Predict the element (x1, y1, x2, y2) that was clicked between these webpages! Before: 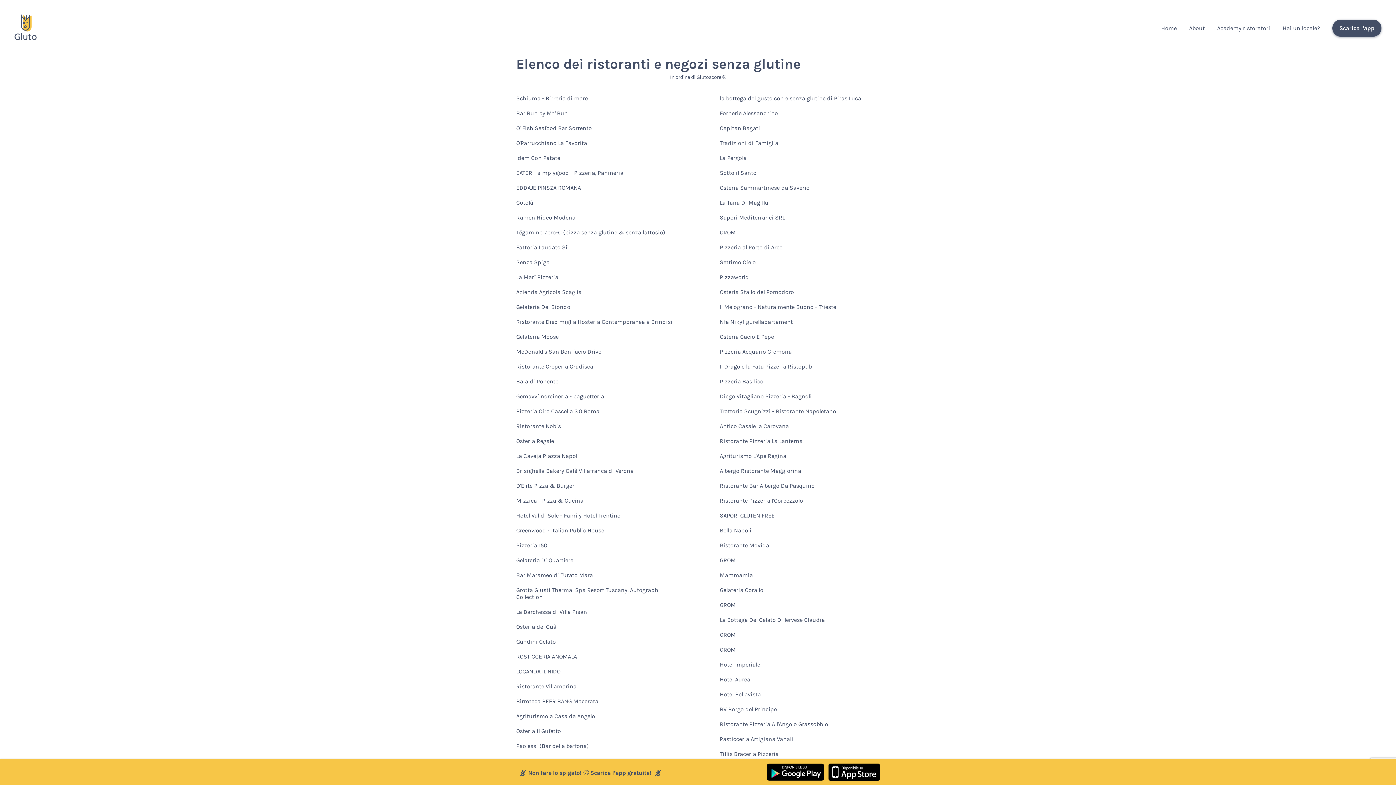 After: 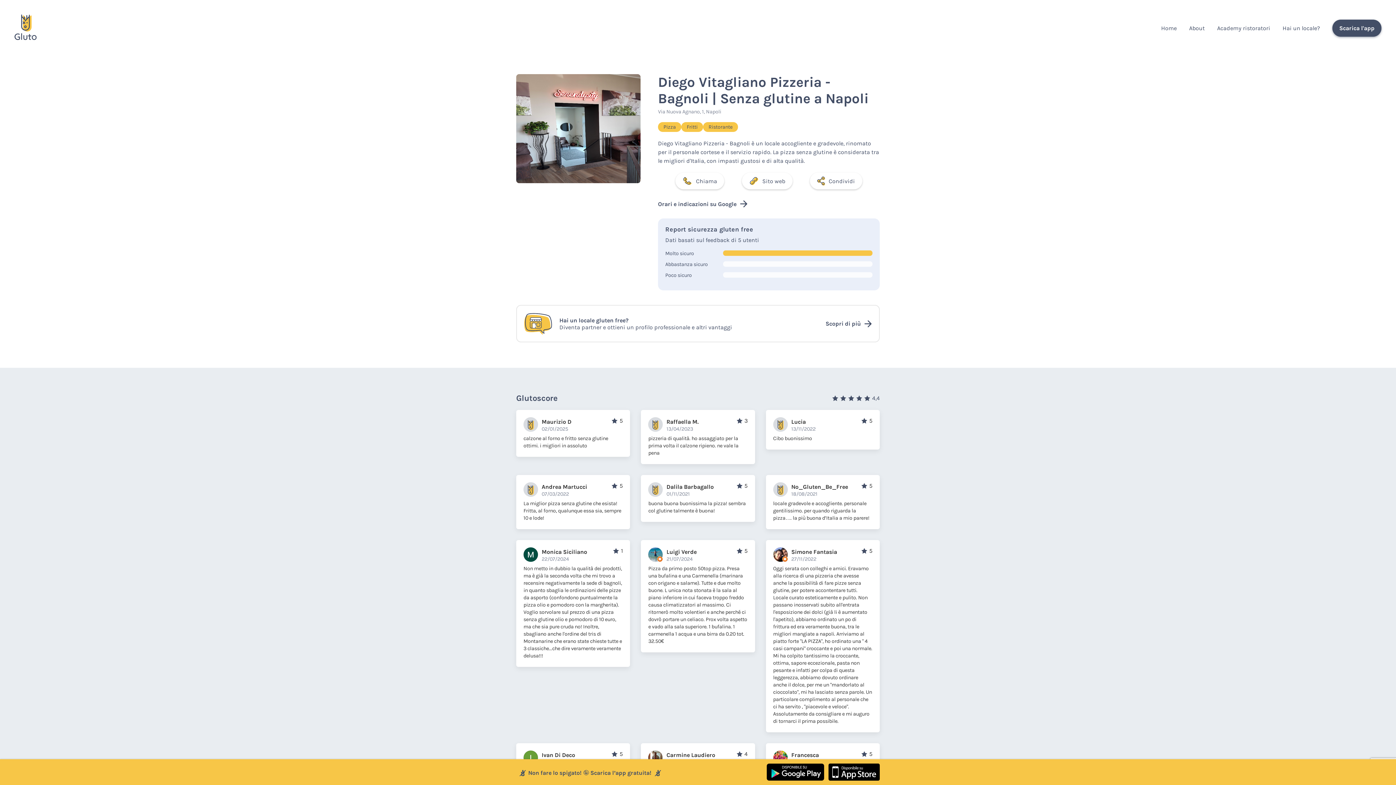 Action: bbox: (720, 389, 812, 404) label: Diego Vitagliano Pizzeria - Bagnoli